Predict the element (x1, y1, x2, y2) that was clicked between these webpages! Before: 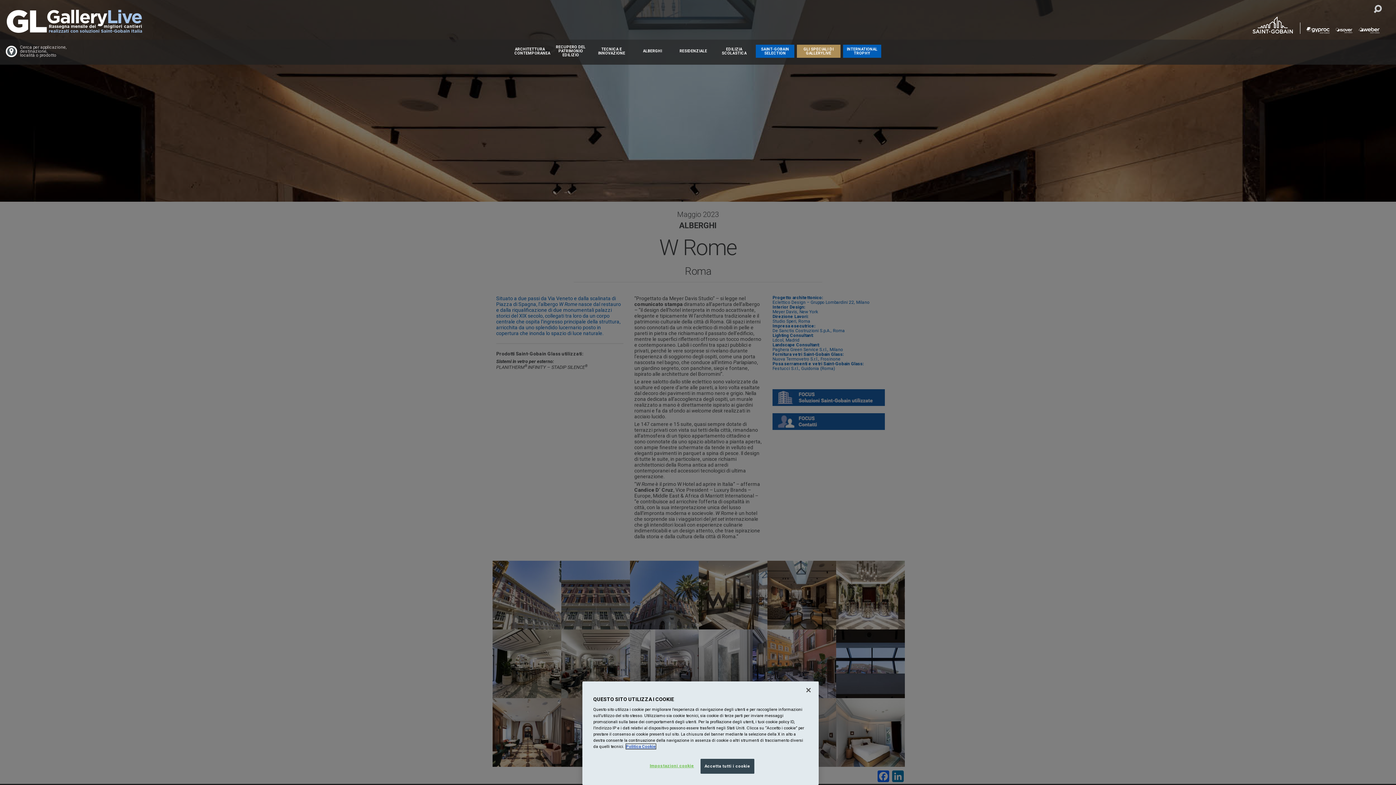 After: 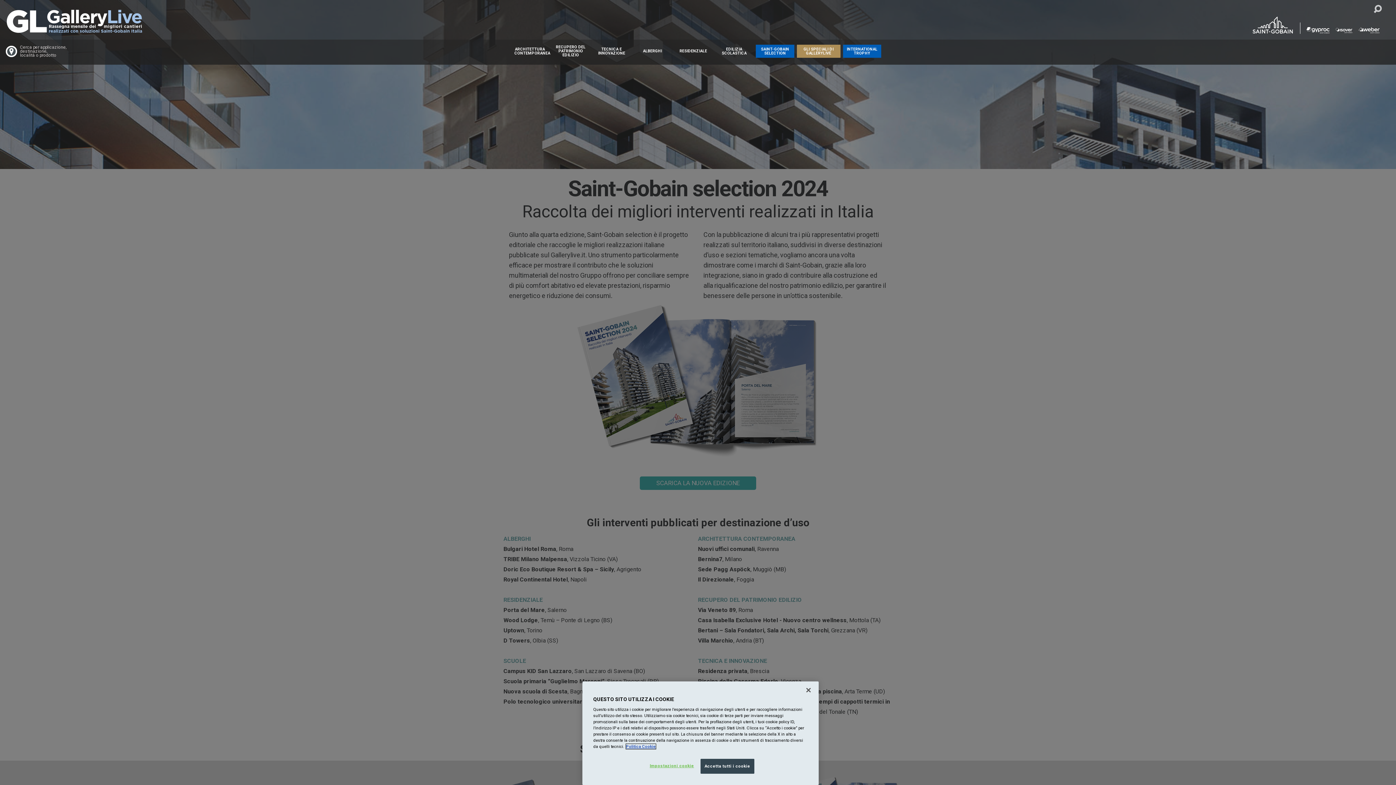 Action: label: SAINT-GOBAIN SELECTION bbox: (761, 46, 789, 55)